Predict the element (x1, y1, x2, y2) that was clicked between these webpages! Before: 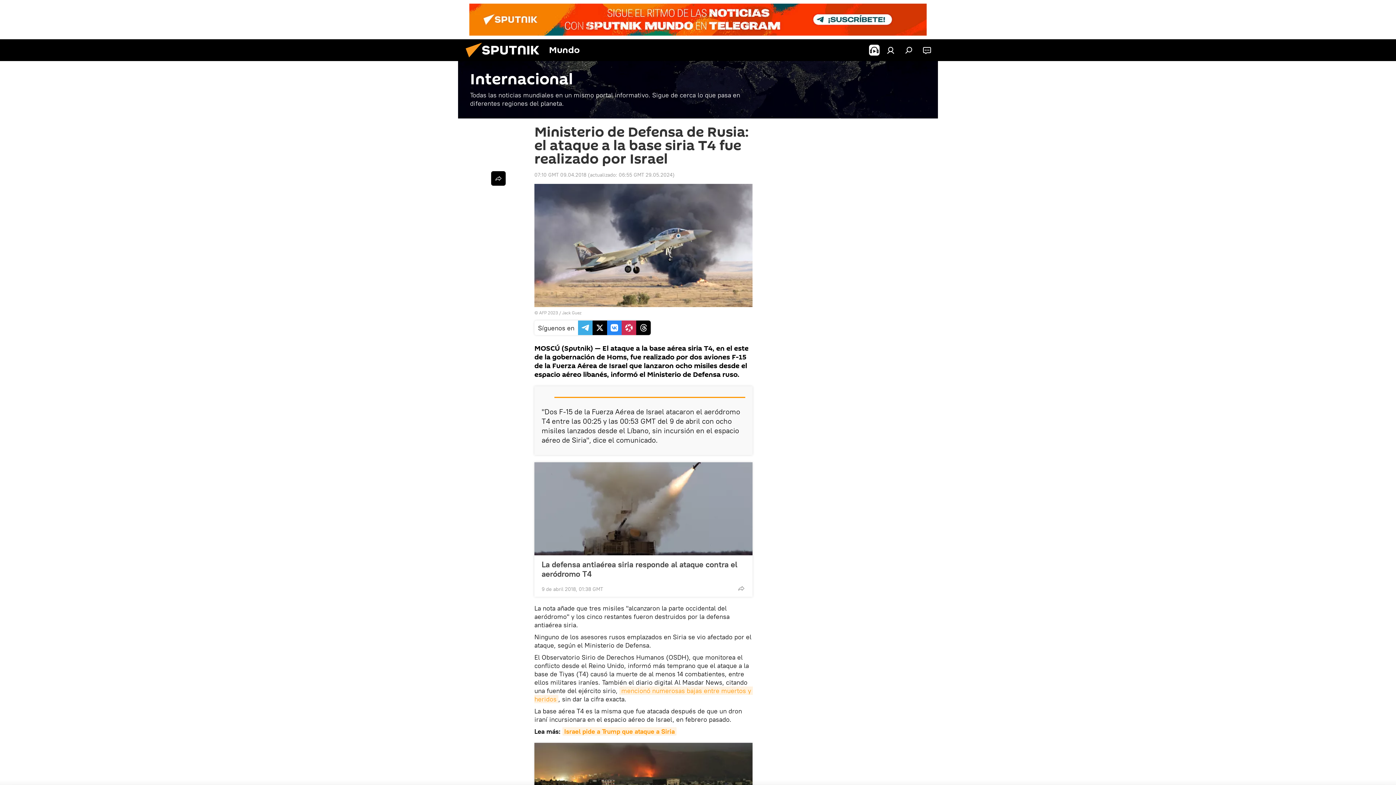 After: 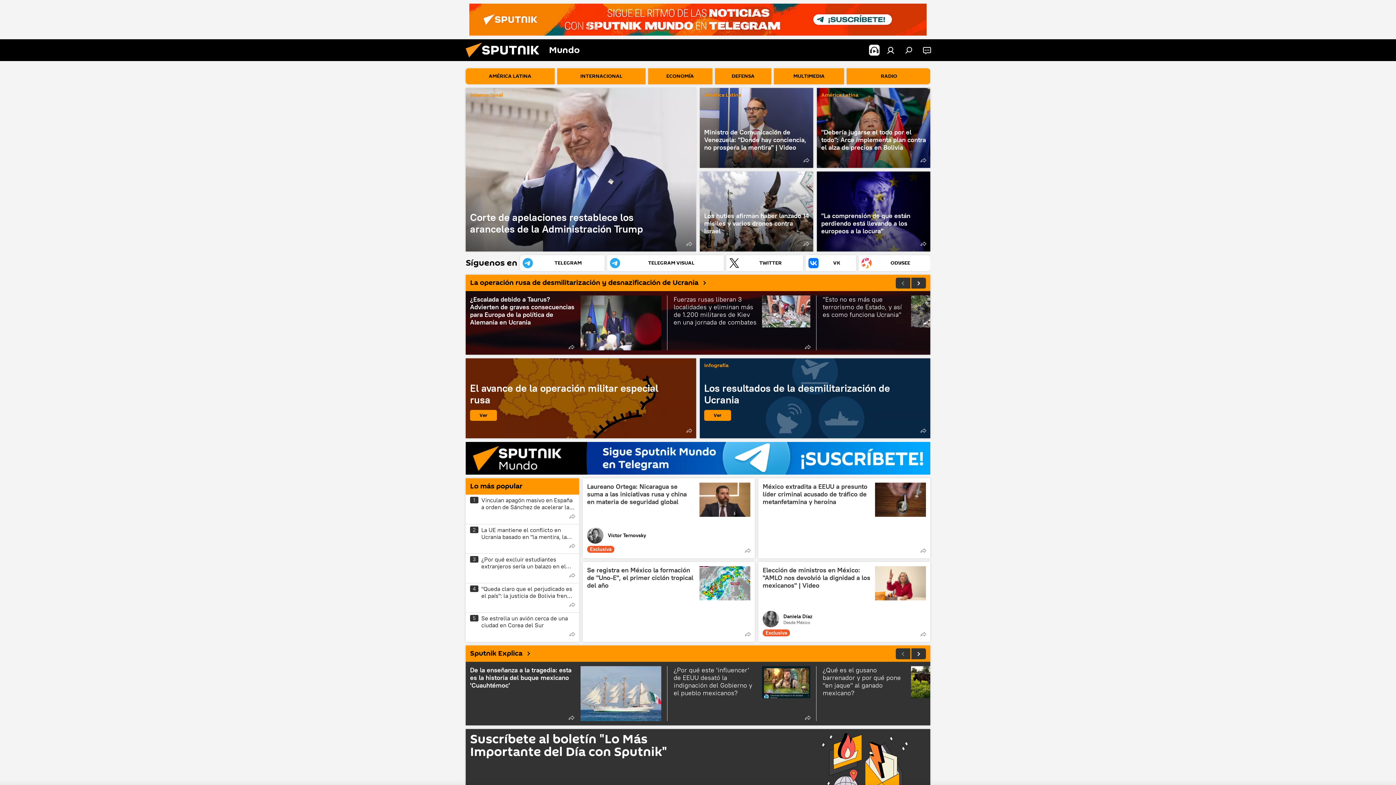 Action: bbox: (461, 56, 549, 62)